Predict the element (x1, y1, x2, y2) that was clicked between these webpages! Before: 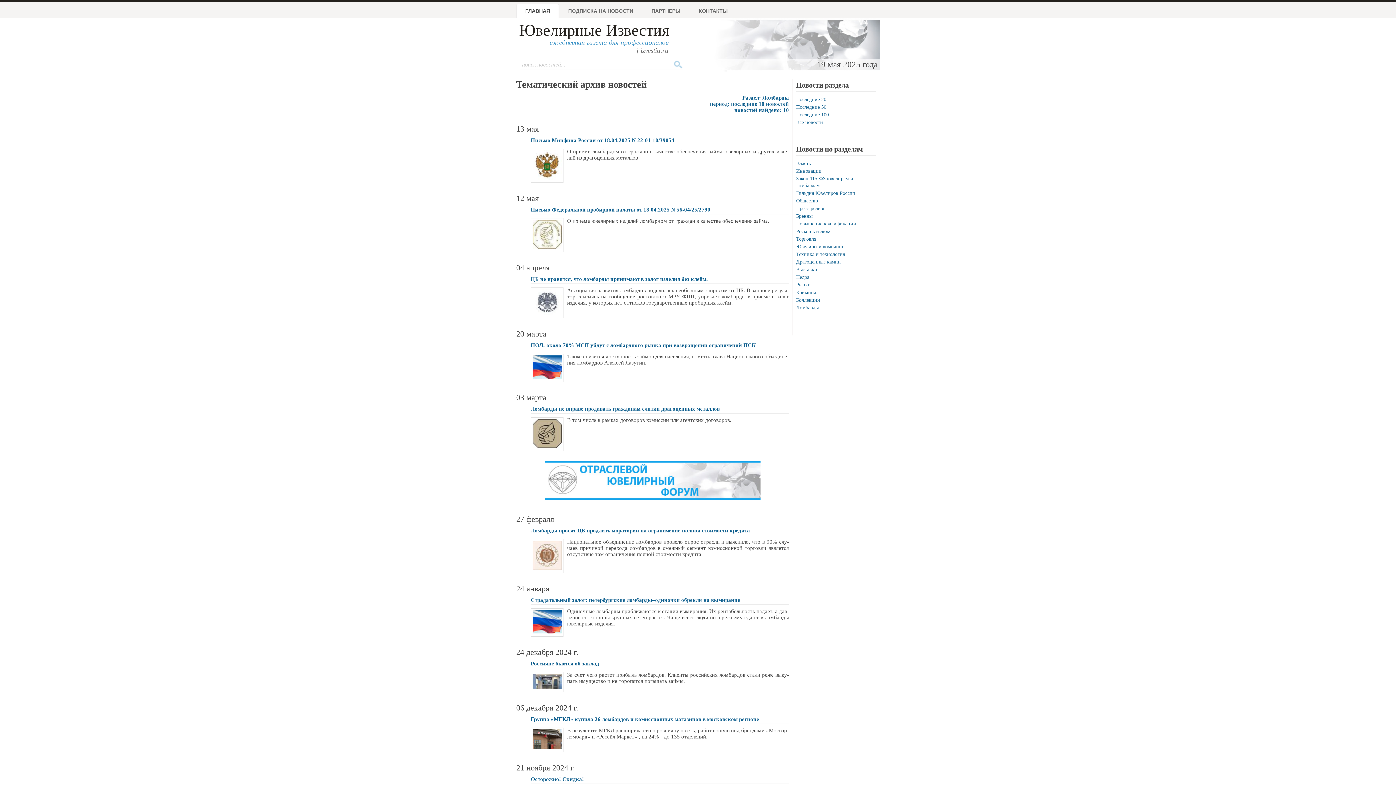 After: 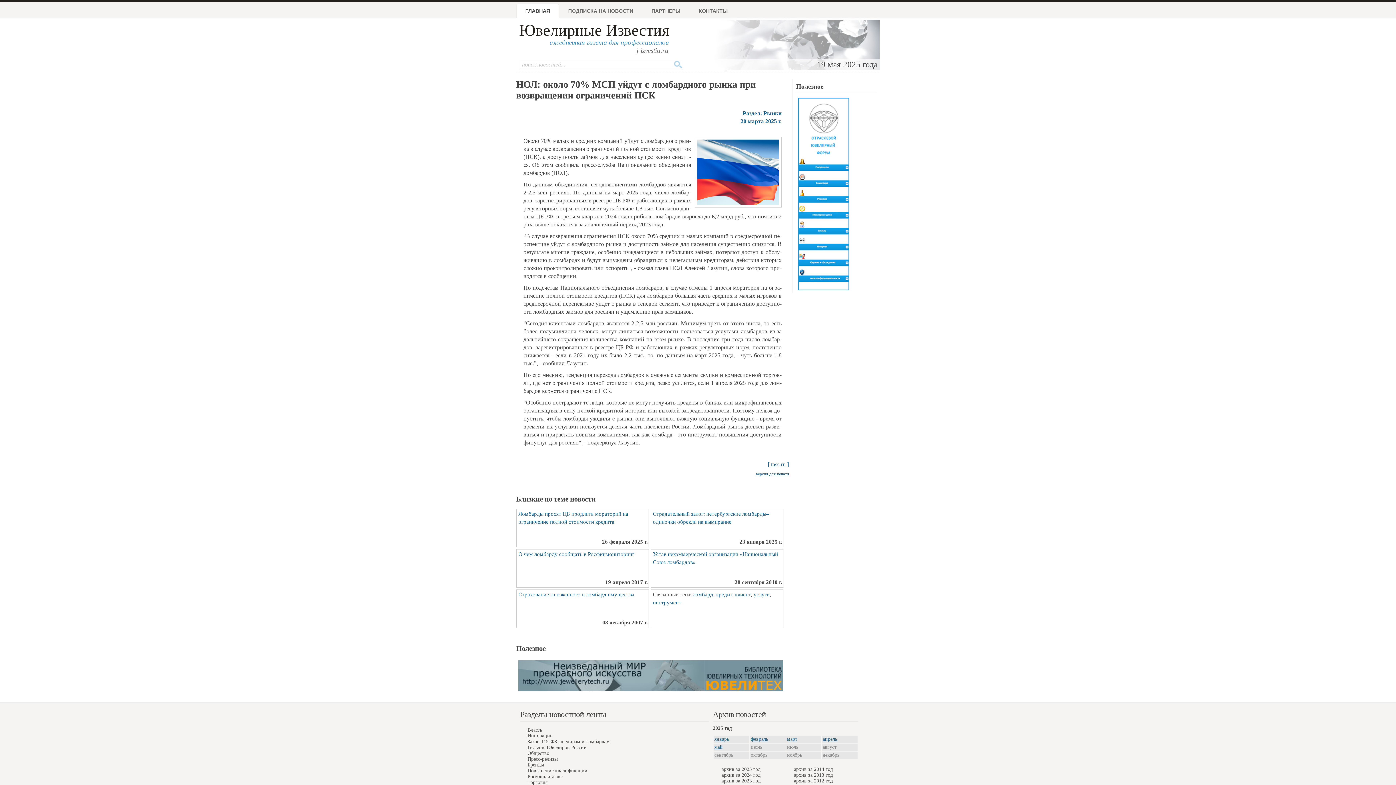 Action: bbox: (530, 353, 563, 382)